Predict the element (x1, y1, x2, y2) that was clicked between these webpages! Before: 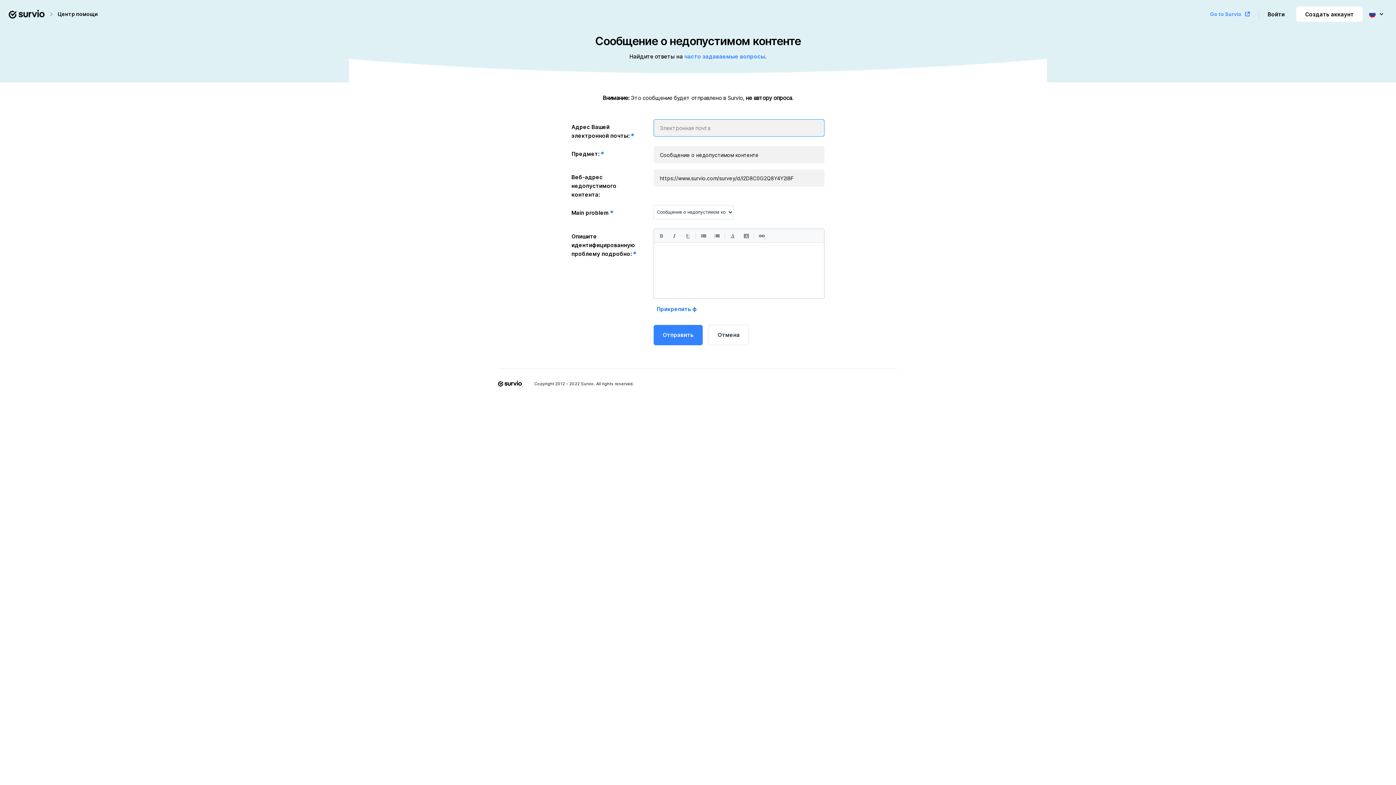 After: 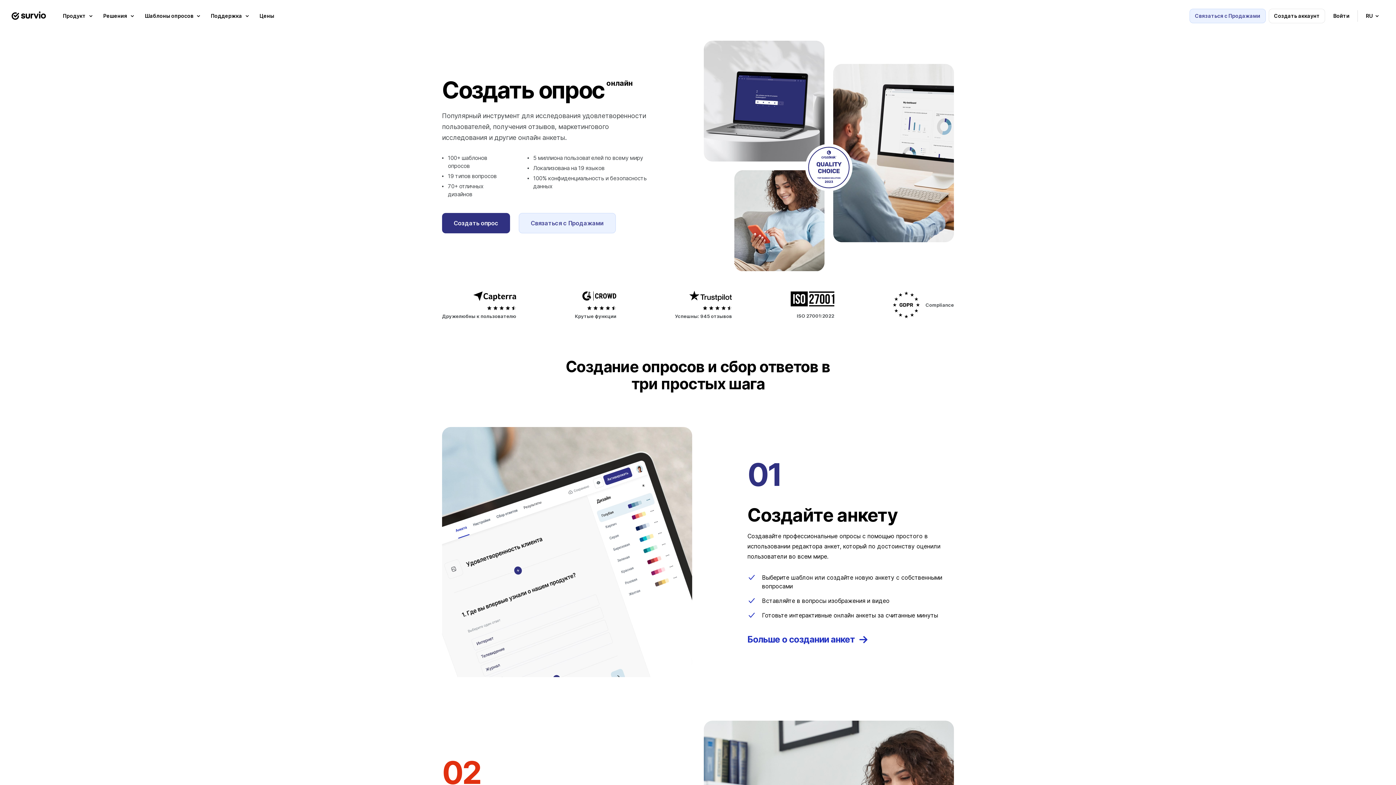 Action: bbox: (498, 380, 522, 386)